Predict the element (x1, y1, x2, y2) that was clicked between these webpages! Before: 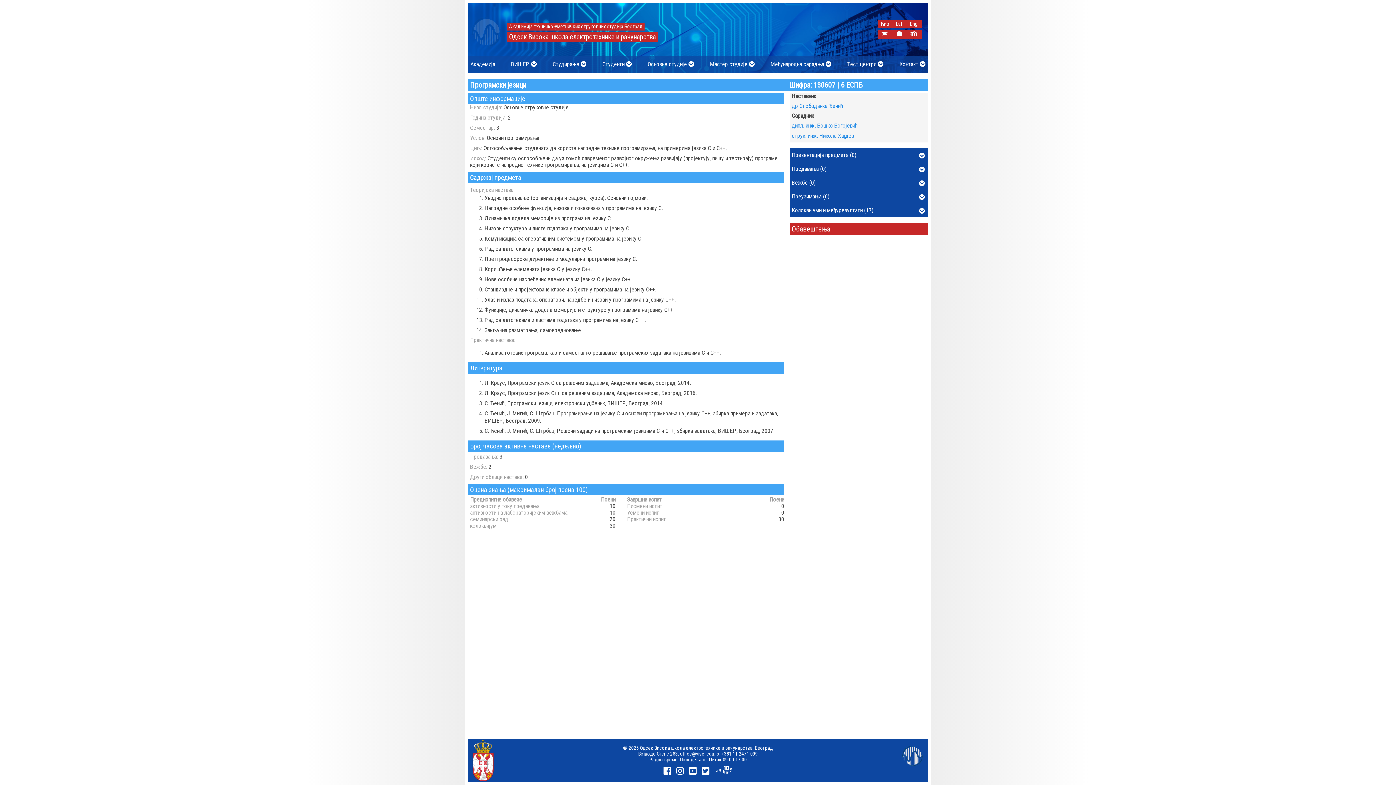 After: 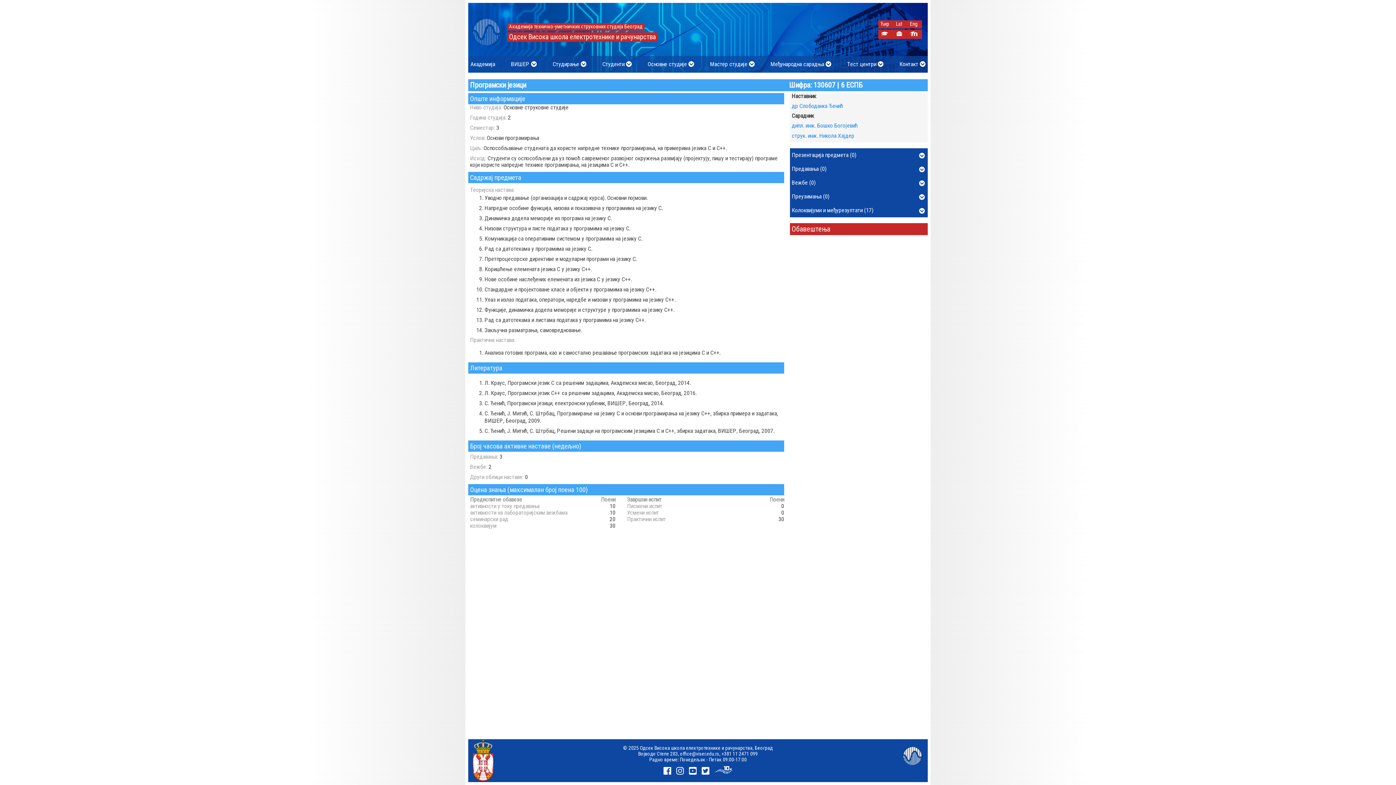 Action: bbox: (714, 766, 732, 776)